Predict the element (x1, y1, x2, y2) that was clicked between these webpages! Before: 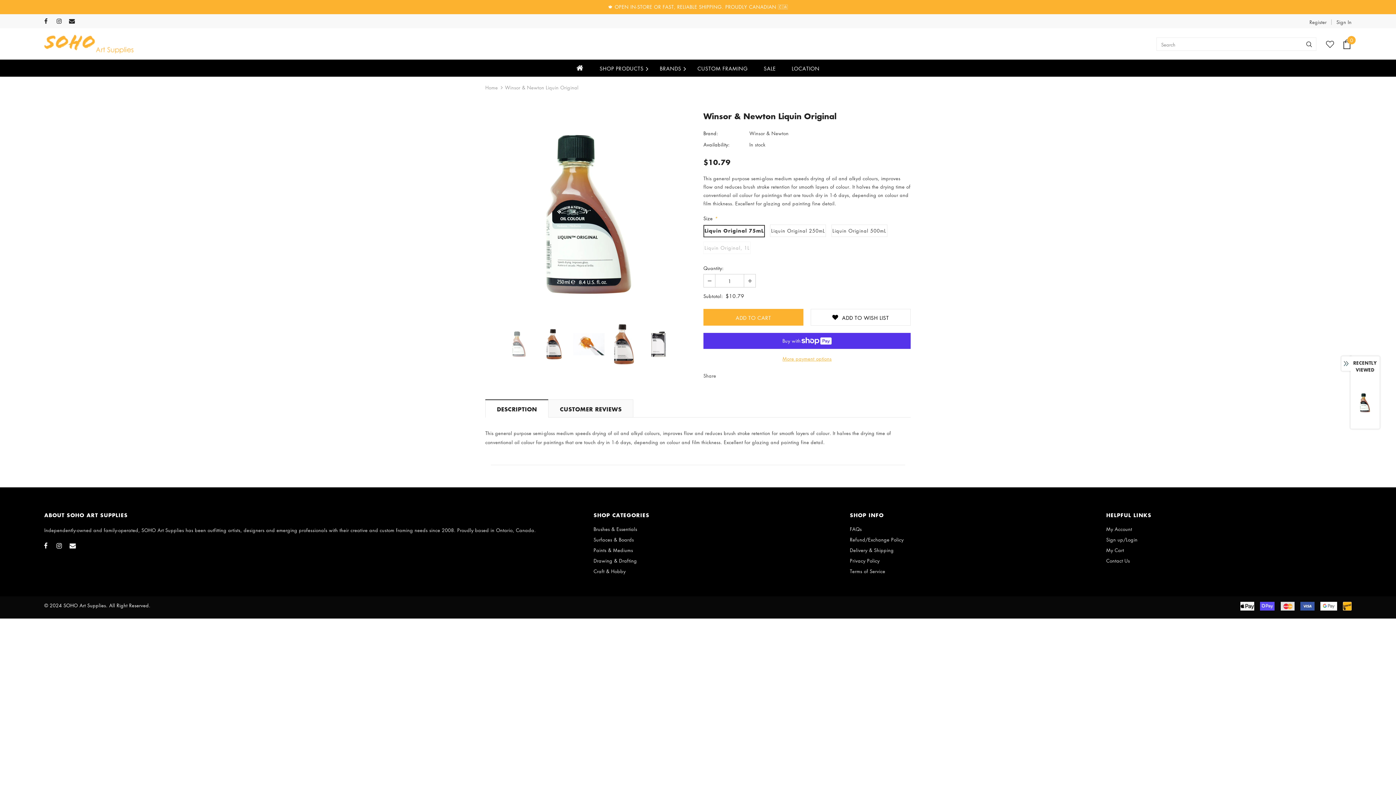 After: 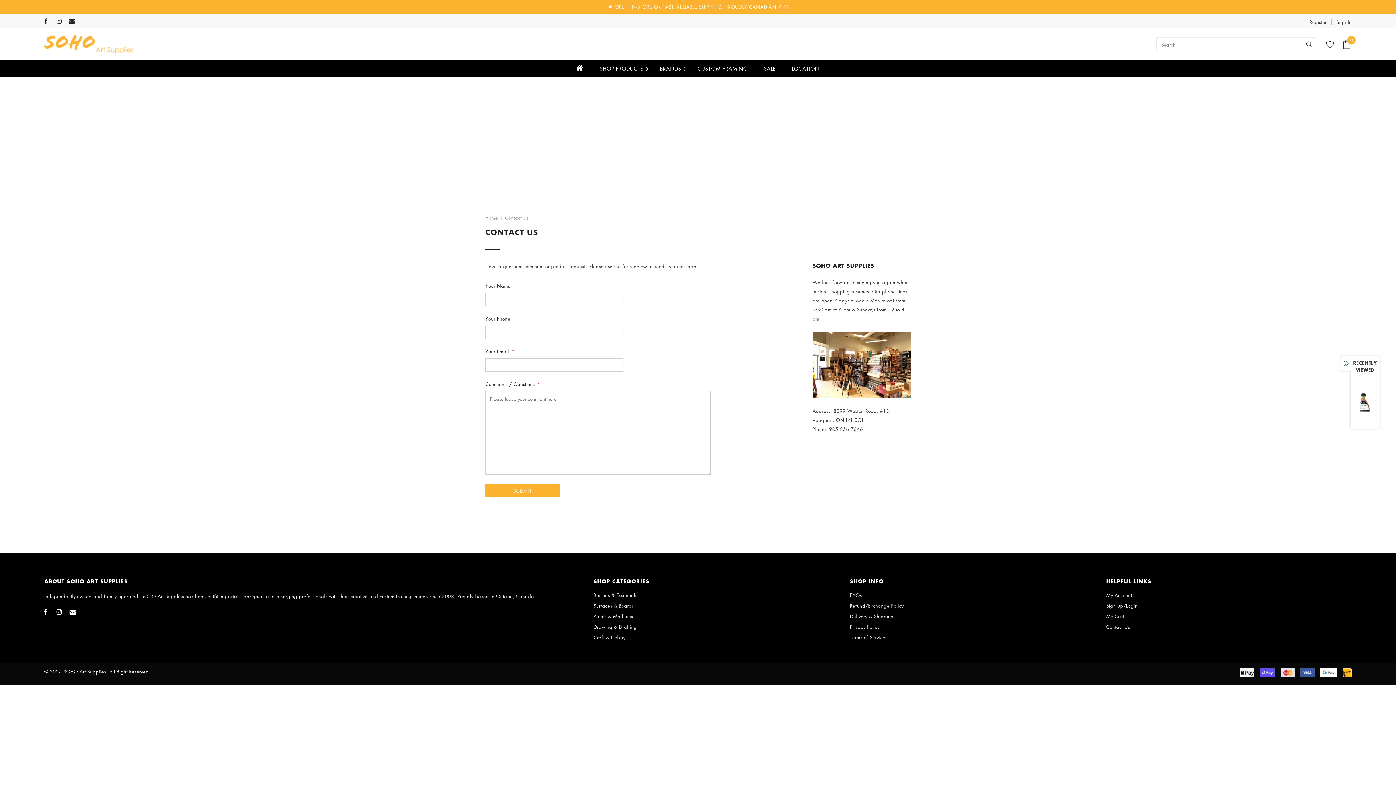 Action: label: Contact Us bbox: (1106, 555, 1130, 566)